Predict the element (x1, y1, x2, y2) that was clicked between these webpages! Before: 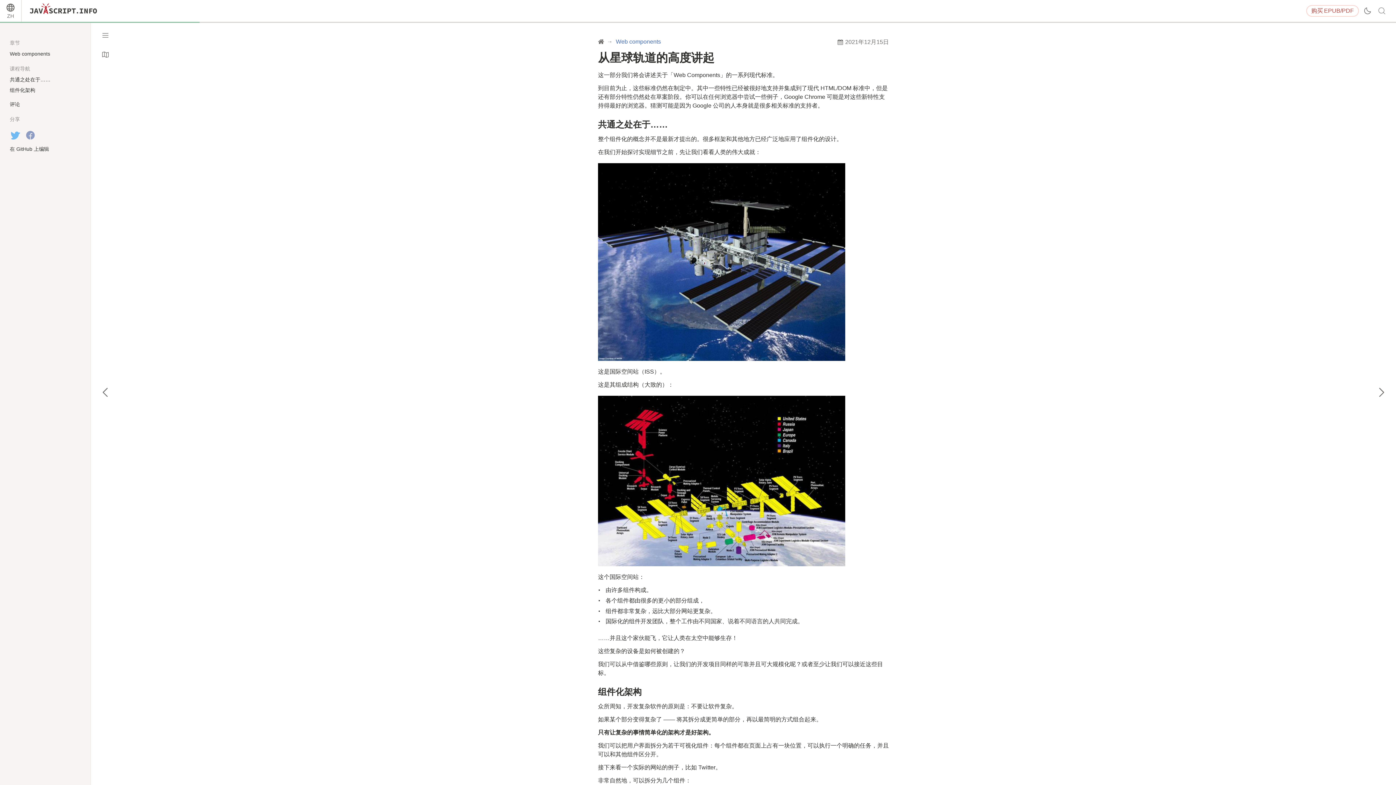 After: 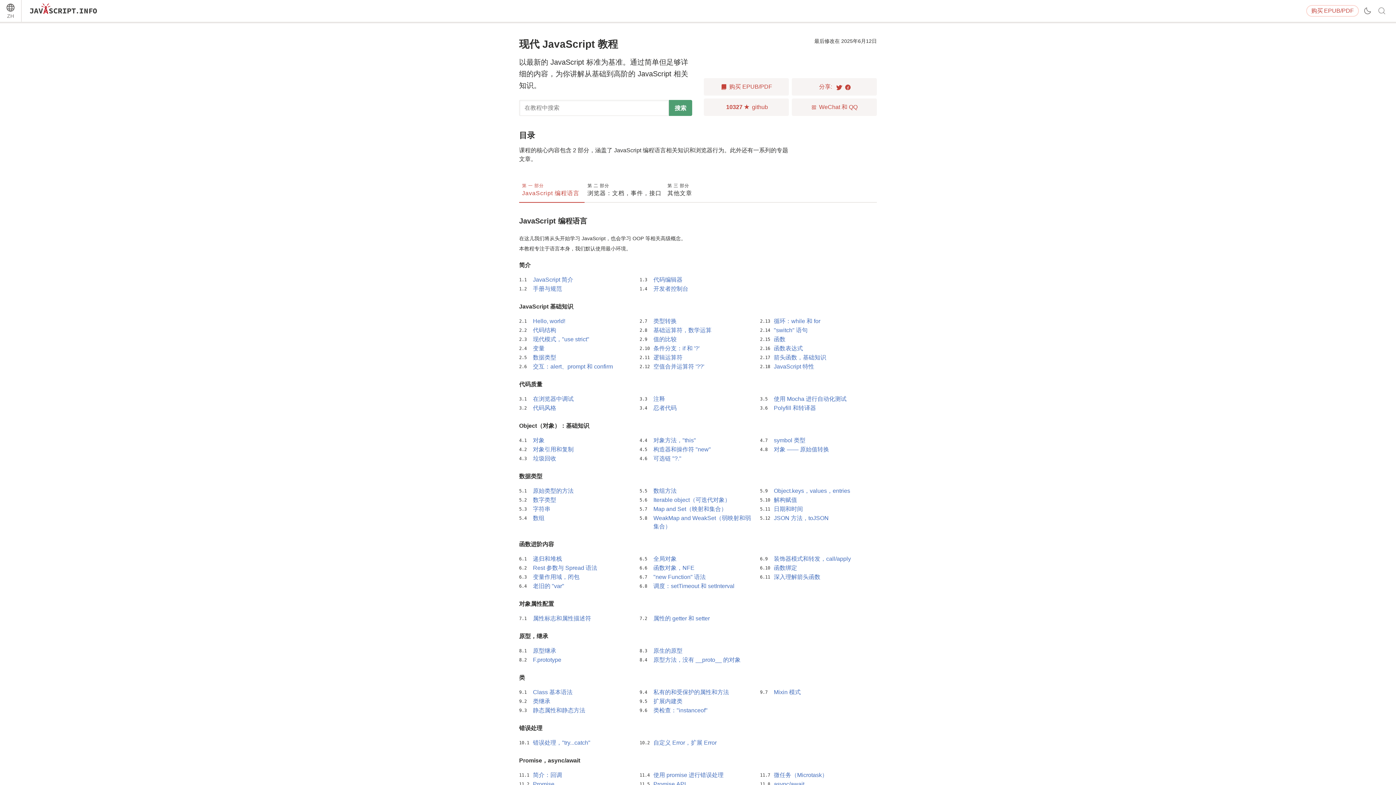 Action: bbox: (598, 38, 604, 44)